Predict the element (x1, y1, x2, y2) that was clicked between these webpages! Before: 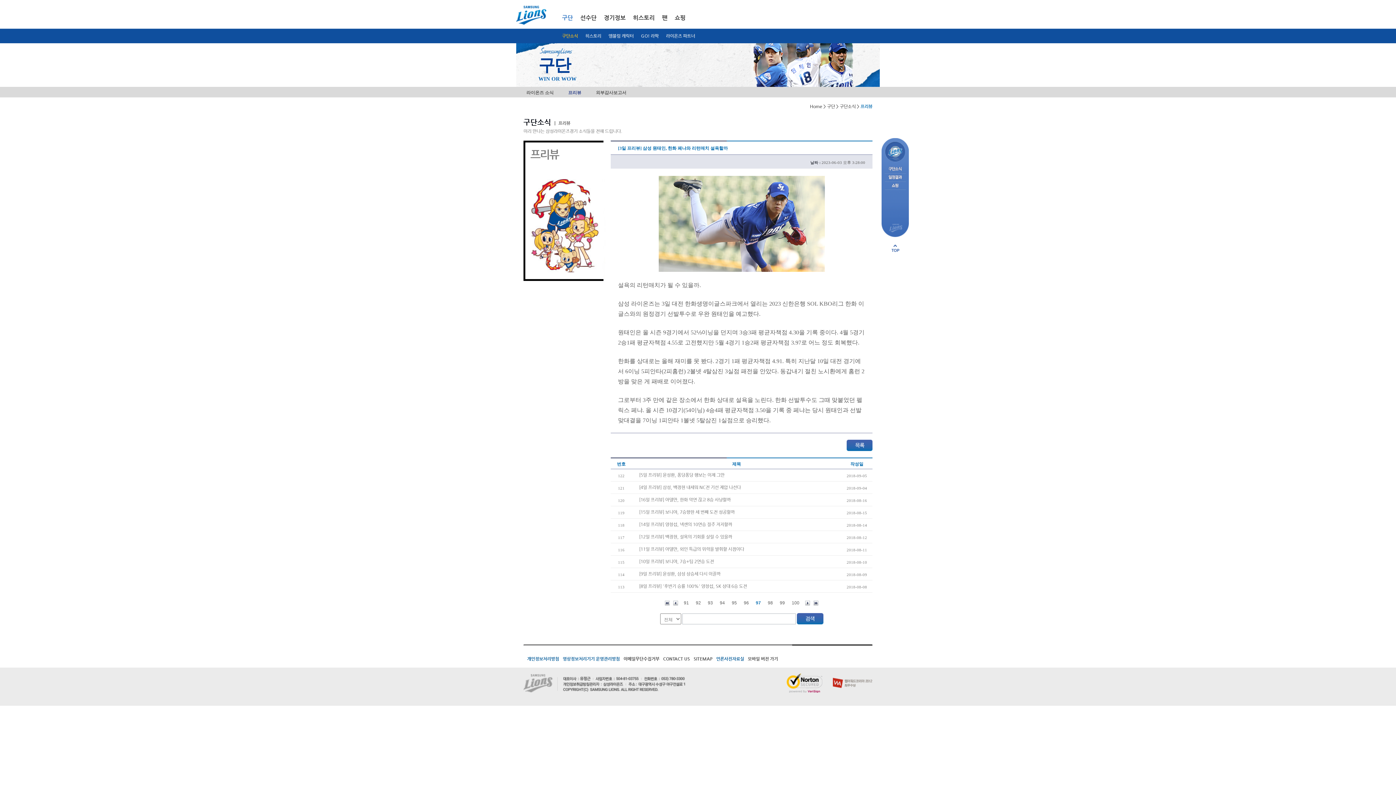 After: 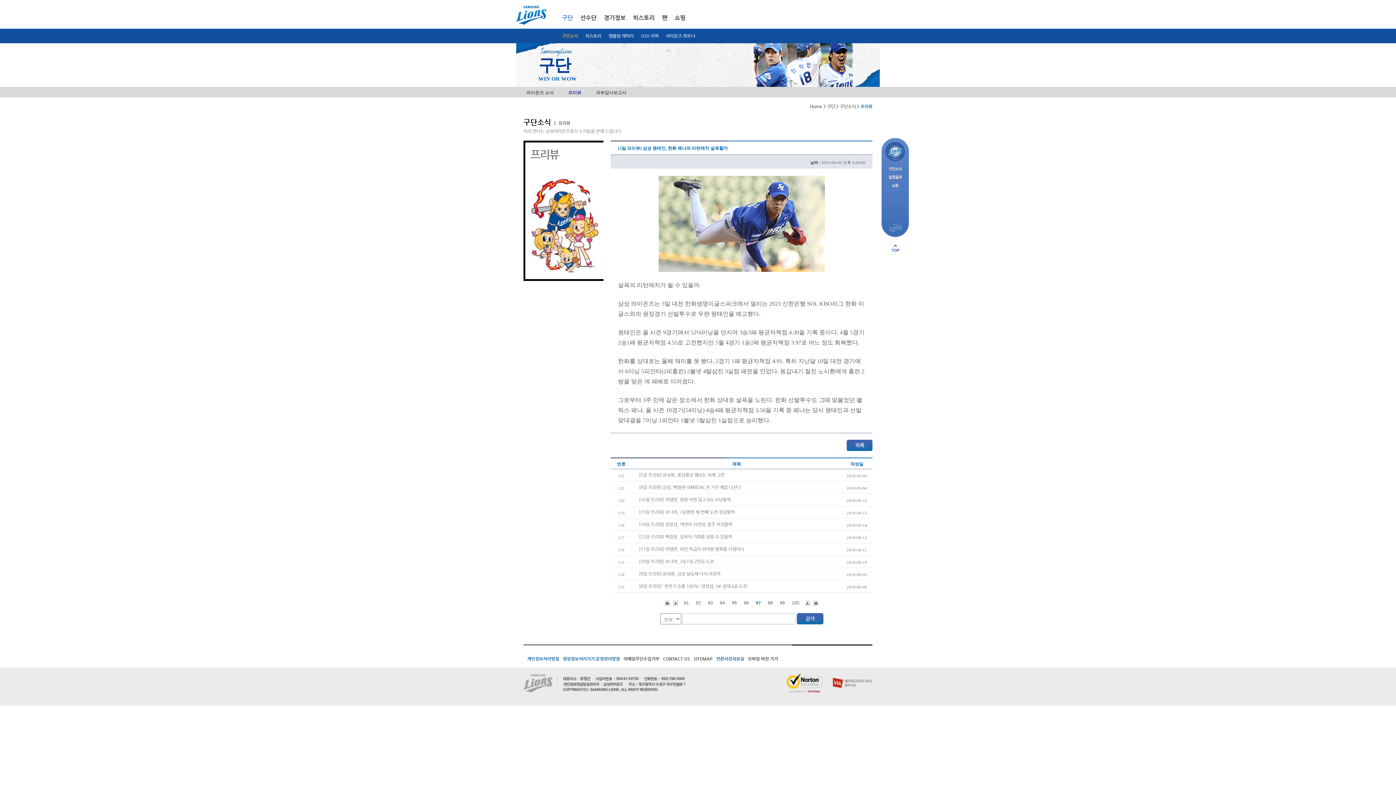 Action: bbox: (833, 674, 872, 679)